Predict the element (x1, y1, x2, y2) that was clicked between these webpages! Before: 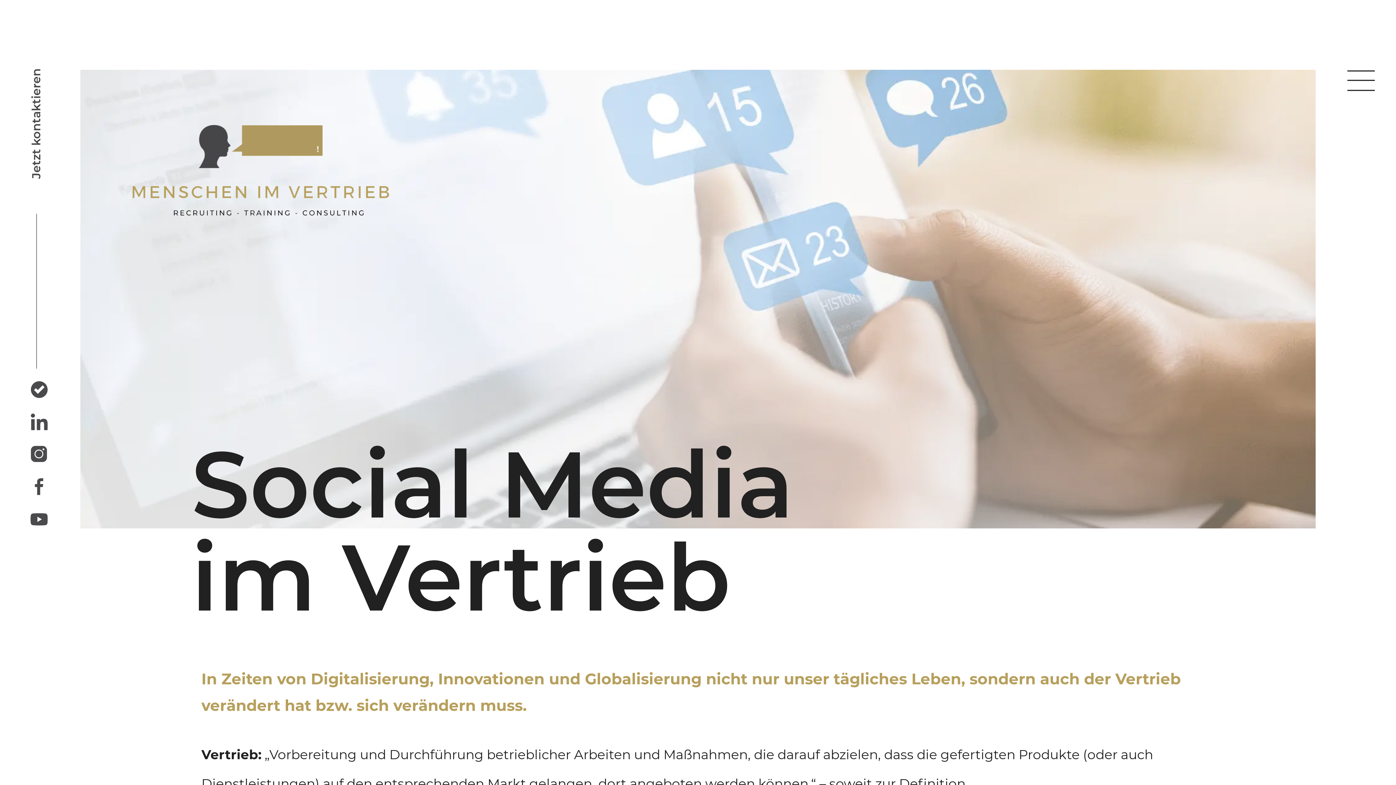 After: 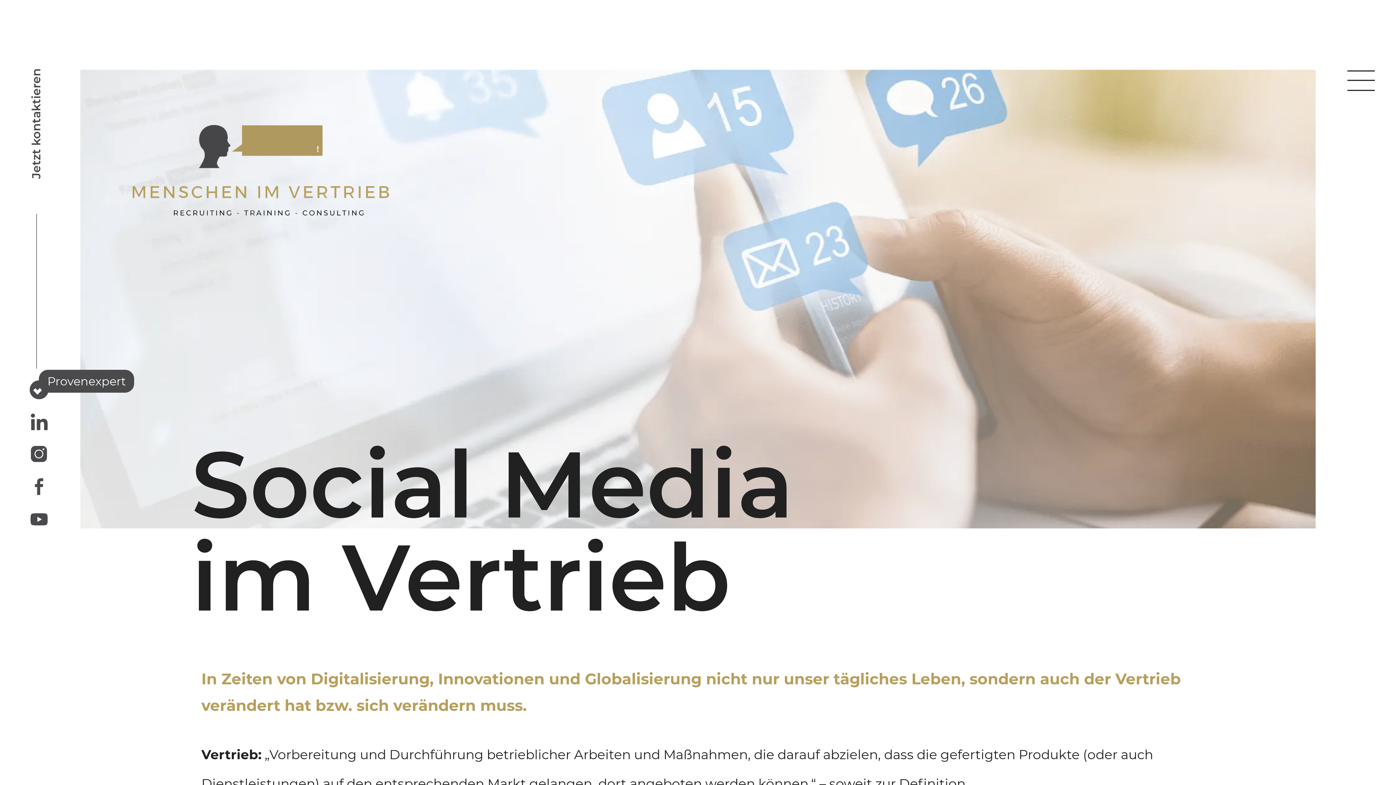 Action: label: Provenexpert bbox: (30, 381, 47, 398)